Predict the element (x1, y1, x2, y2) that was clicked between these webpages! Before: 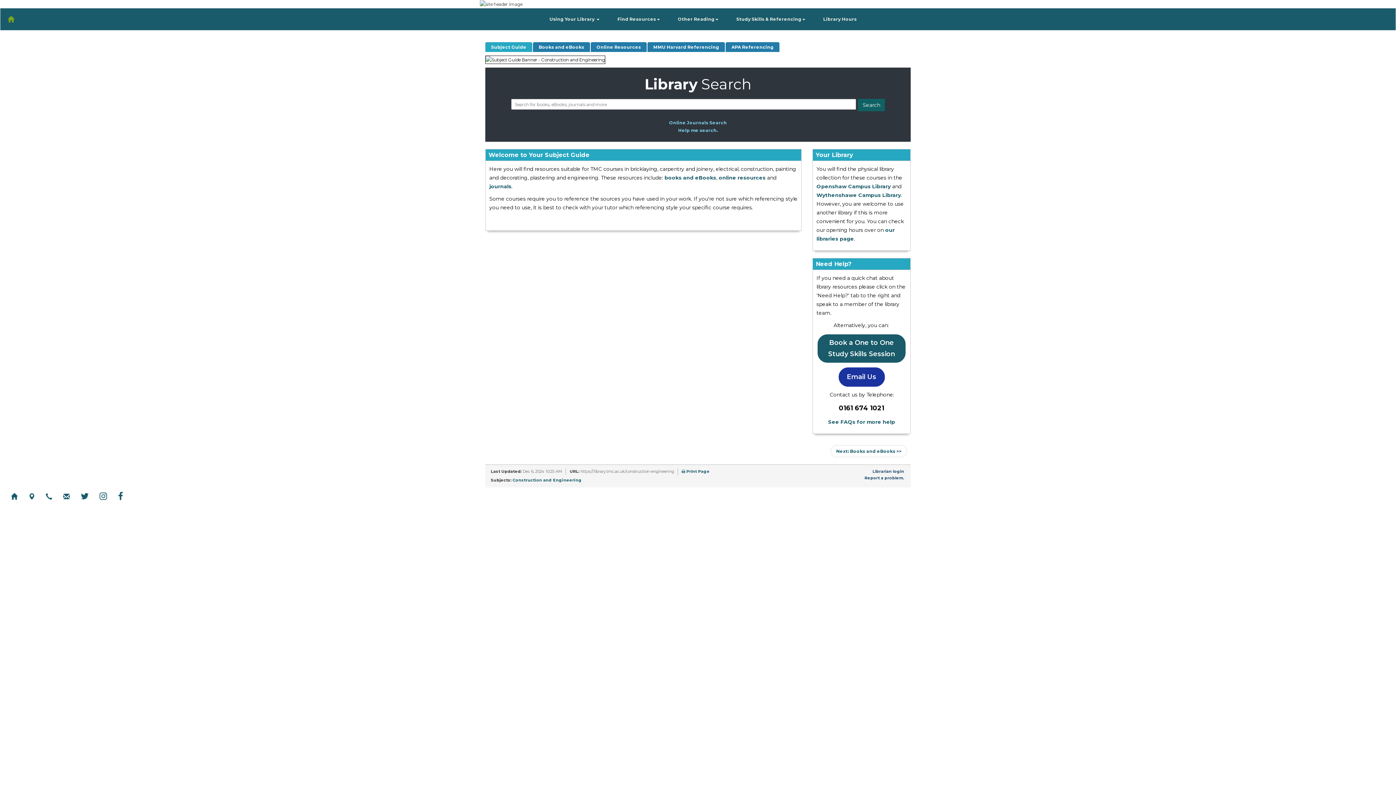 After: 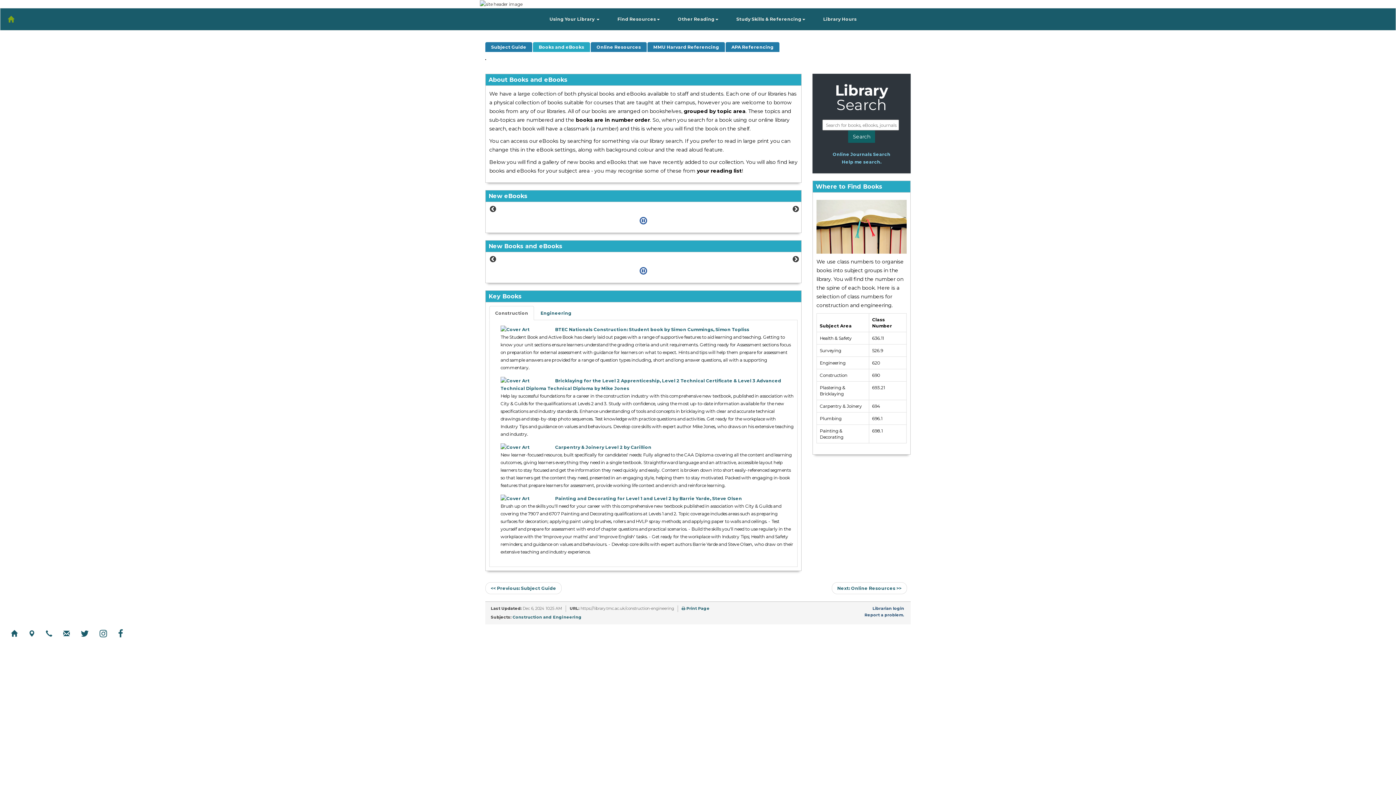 Action: label: Books and eBooks bbox: (533, 42, 590, 52)